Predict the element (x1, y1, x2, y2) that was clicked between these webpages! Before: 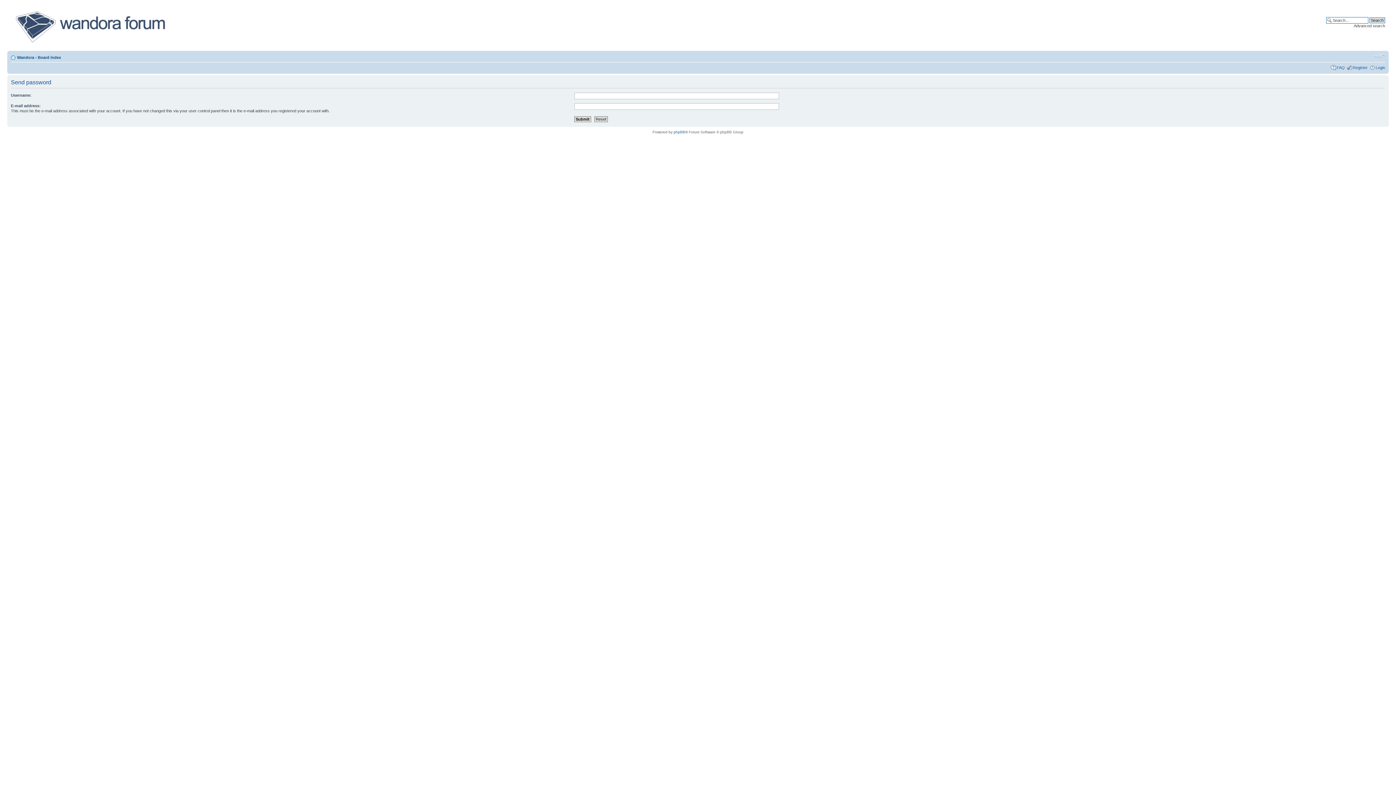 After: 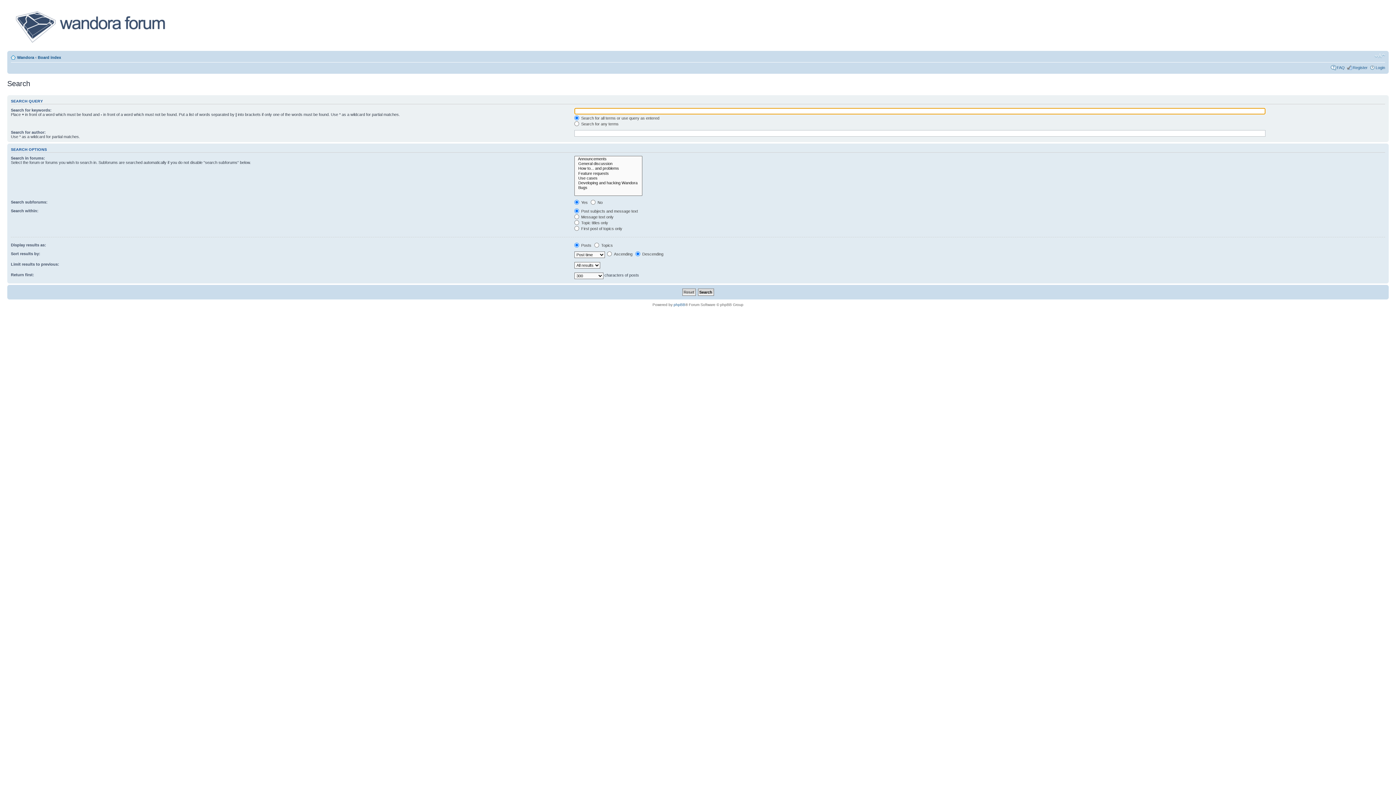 Action: bbox: (1354, 23, 1385, 28) label: Advanced search